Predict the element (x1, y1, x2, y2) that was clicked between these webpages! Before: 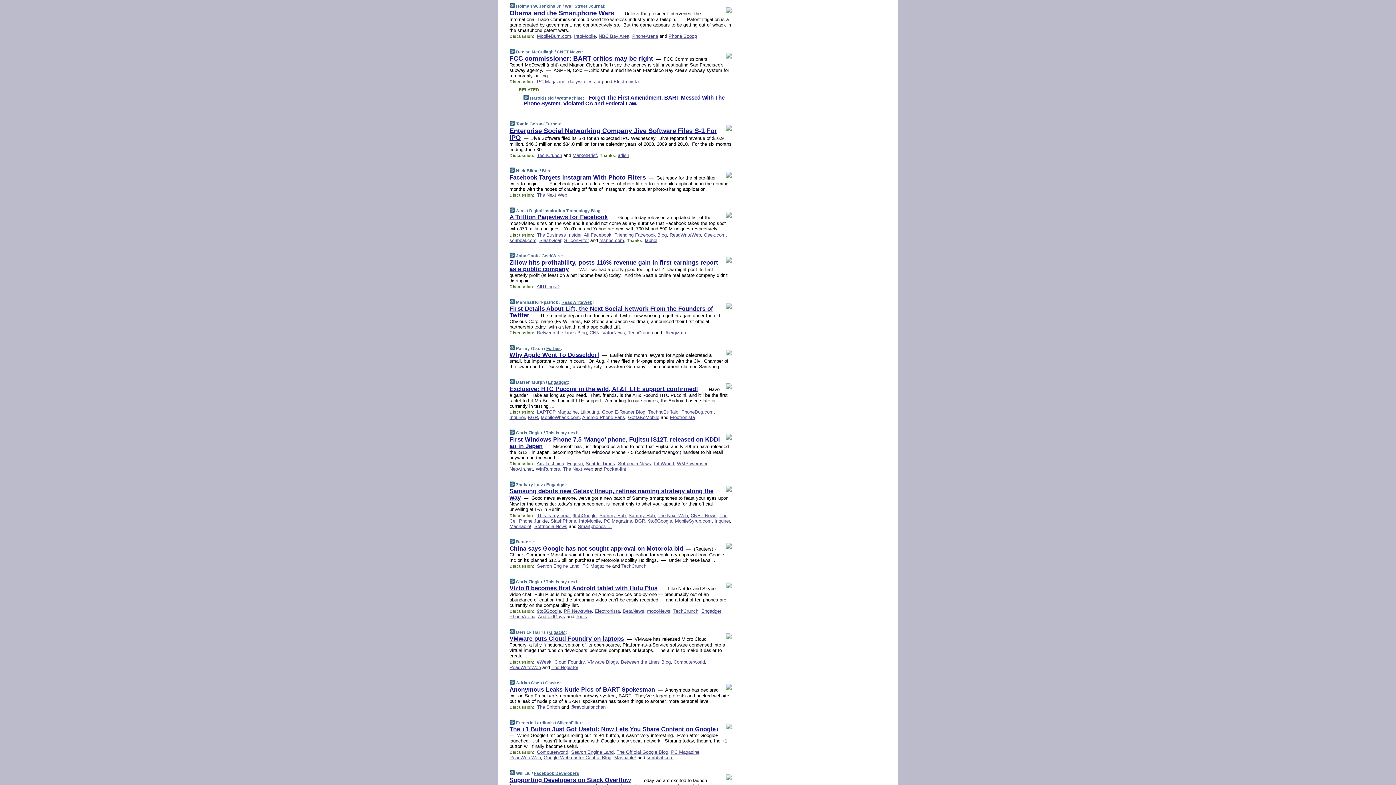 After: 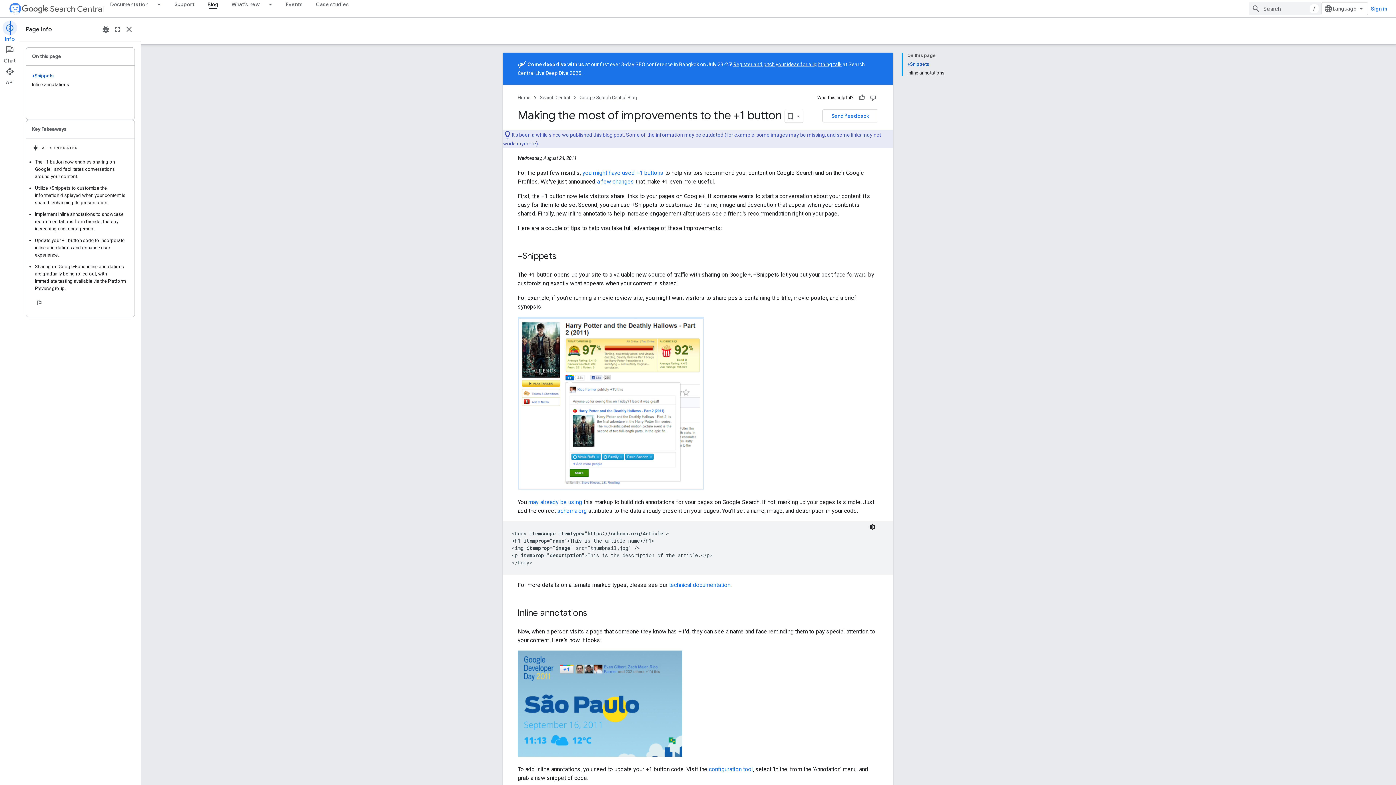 Action: label: Google Webmaster Central Blog bbox: (543, 755, 611, 760)